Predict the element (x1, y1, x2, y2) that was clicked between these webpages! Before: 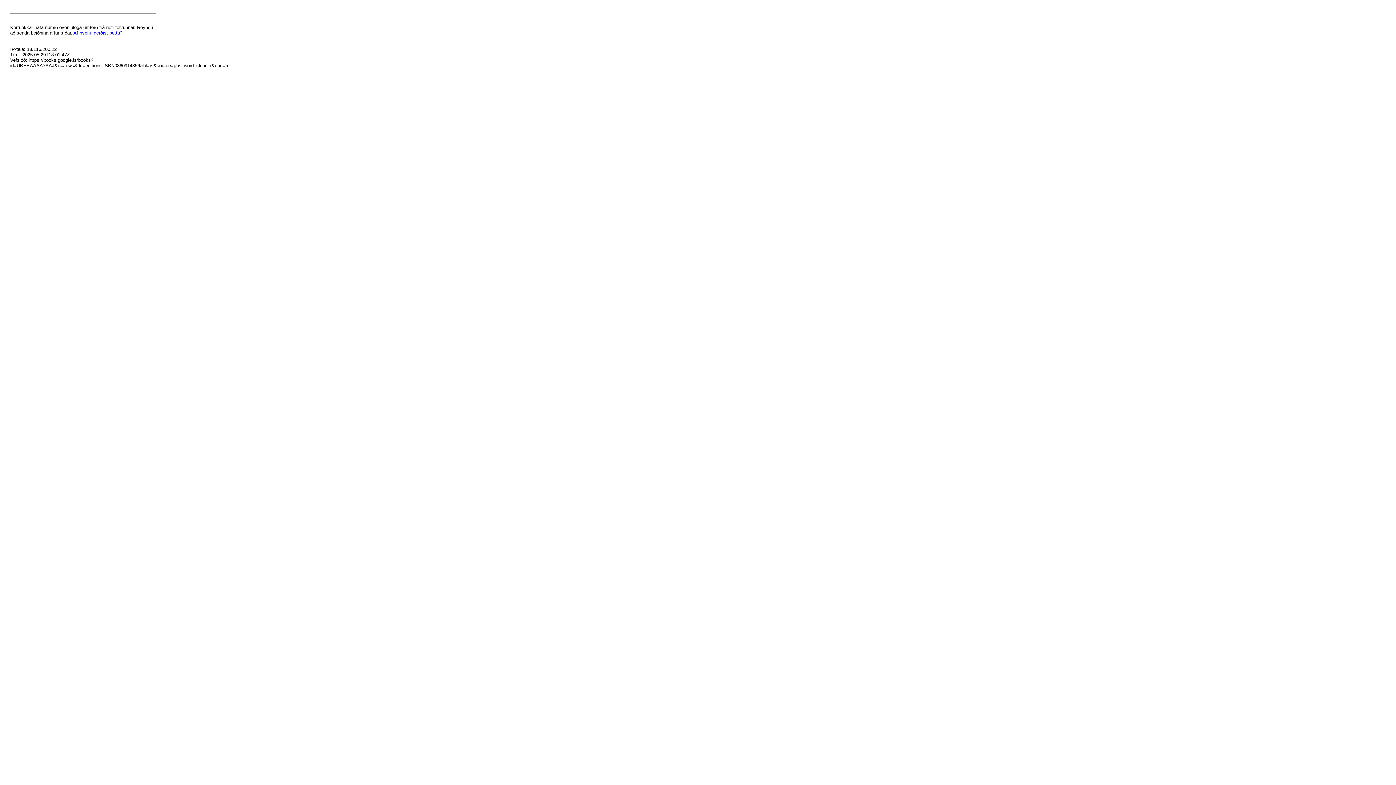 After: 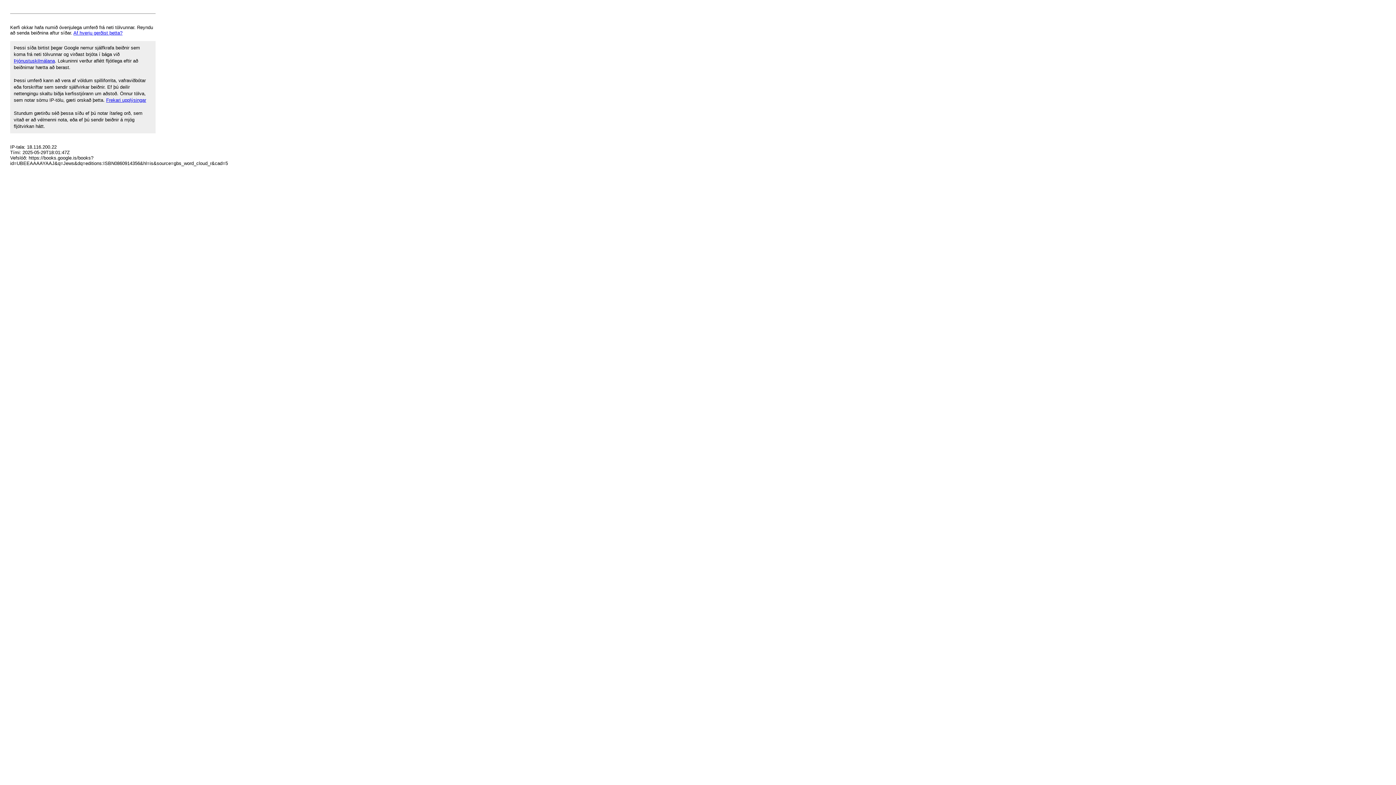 Action: label: Af hverju gerðist þetta? bbox: (73, 30, 122, 35)